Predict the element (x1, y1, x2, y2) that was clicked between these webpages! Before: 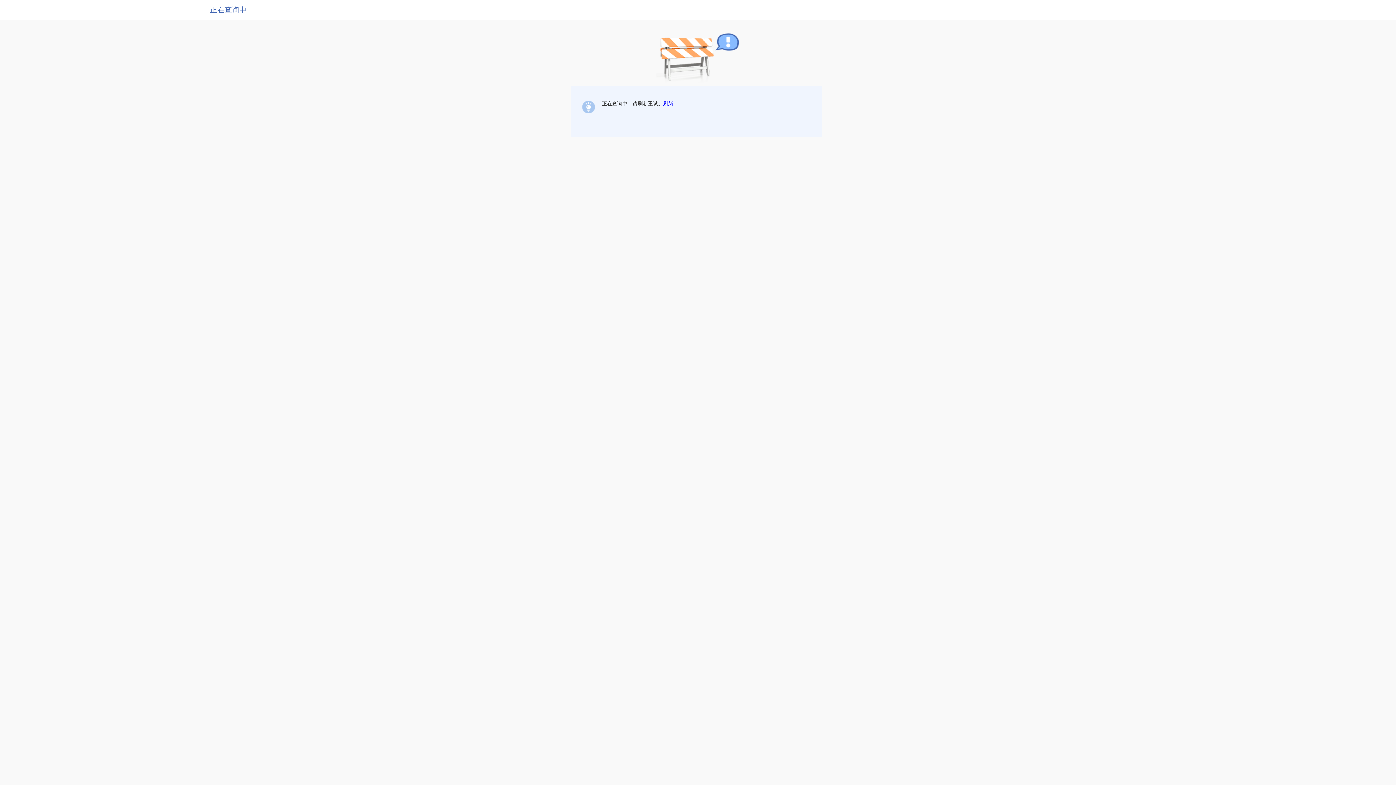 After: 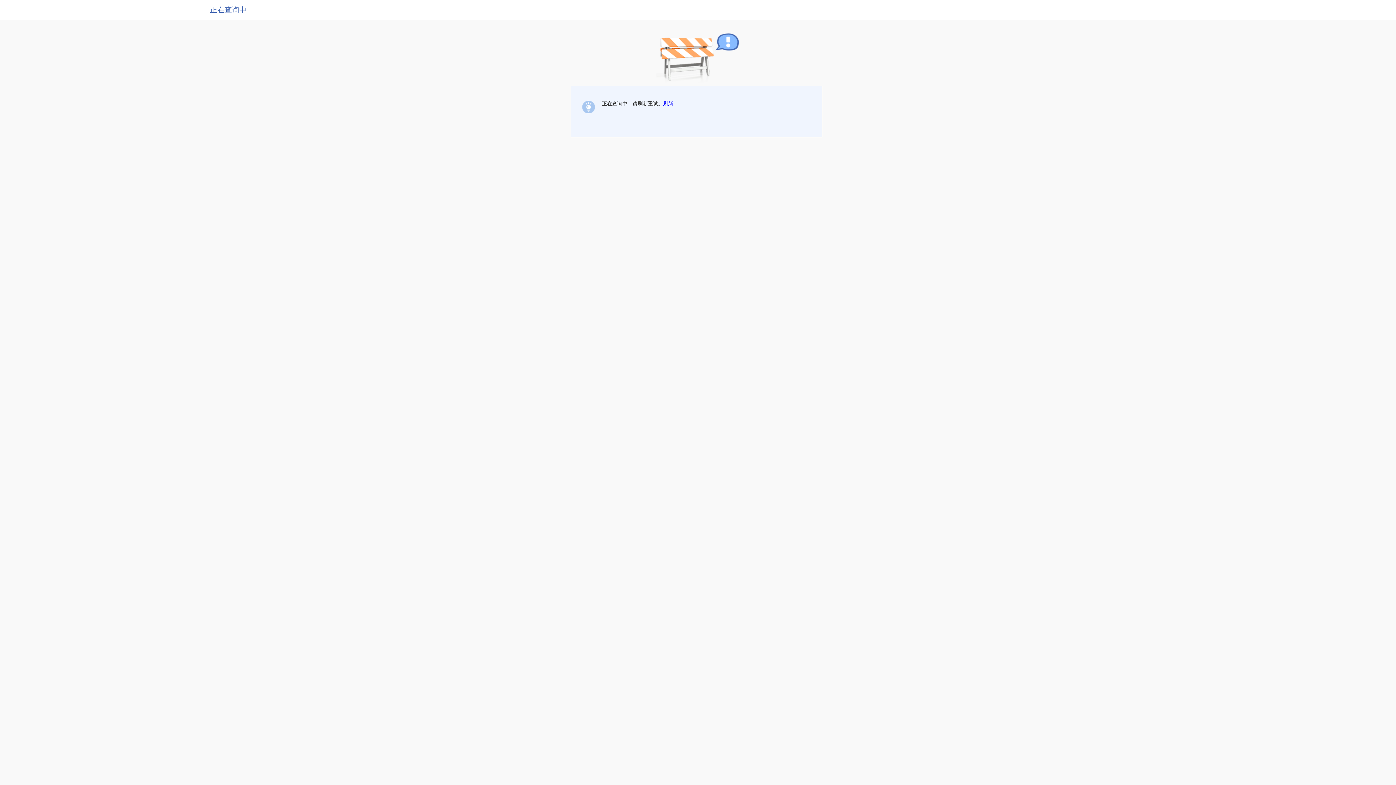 Action: label: 刷新 bbox: (663, 100, 673, 106)